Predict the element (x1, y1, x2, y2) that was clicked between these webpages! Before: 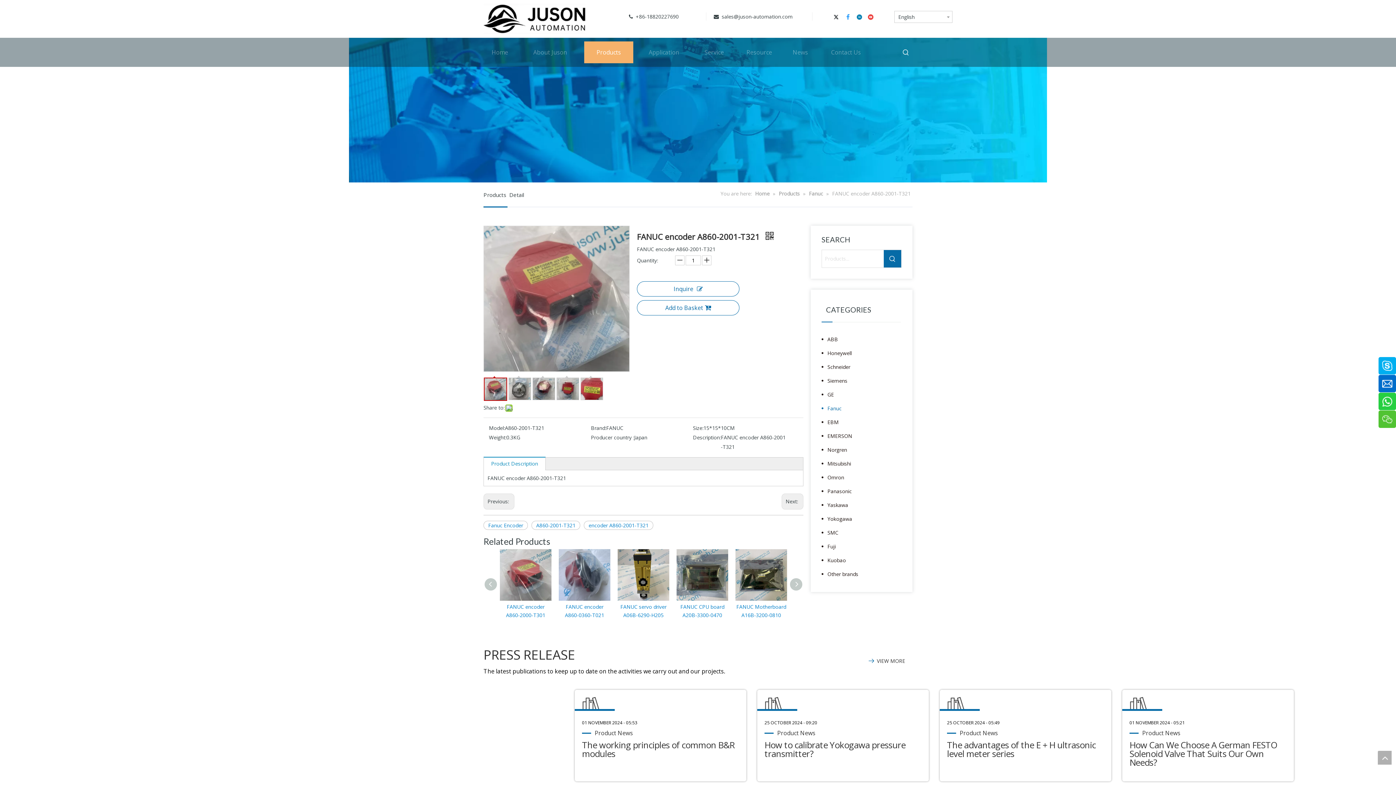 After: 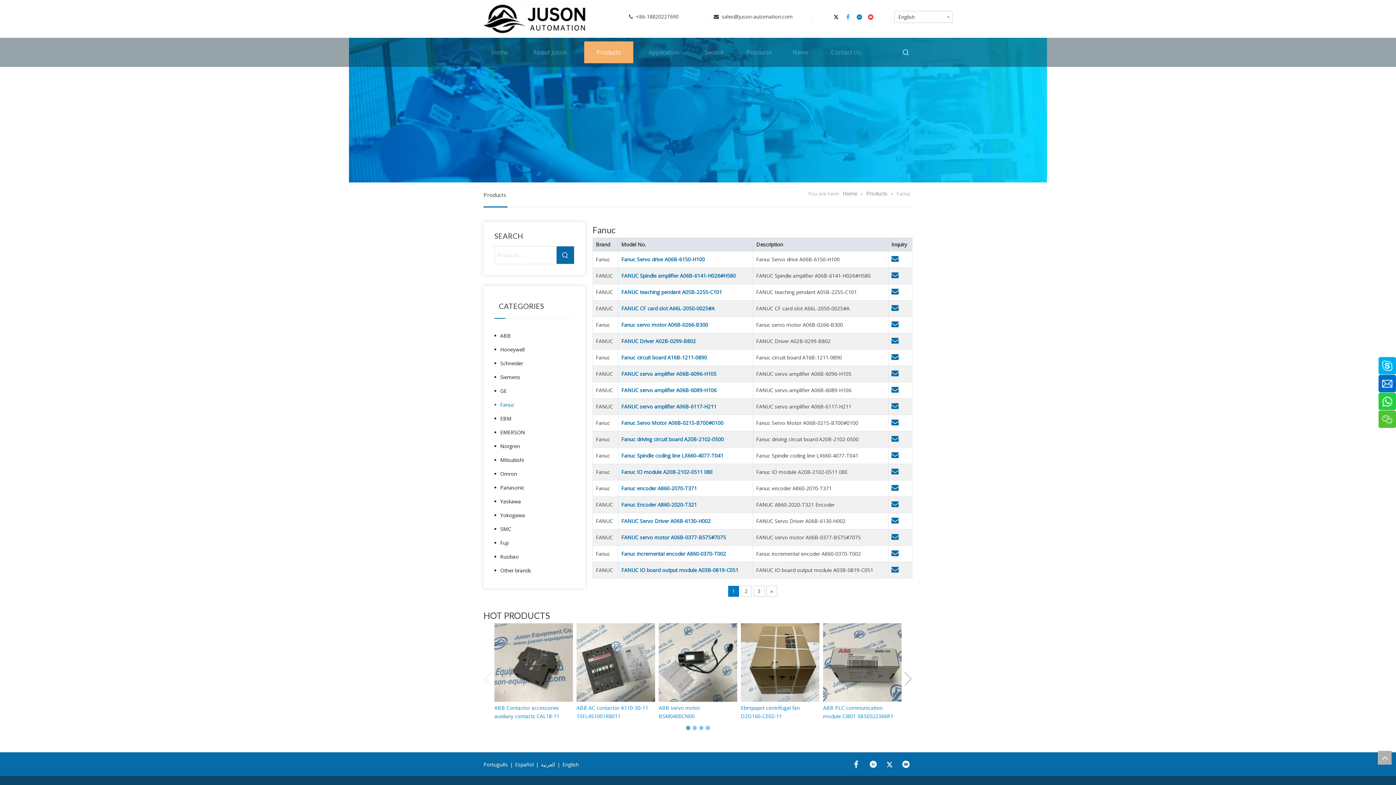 Action: bbox: (809, 190, 824, 197) label: Fanuc 